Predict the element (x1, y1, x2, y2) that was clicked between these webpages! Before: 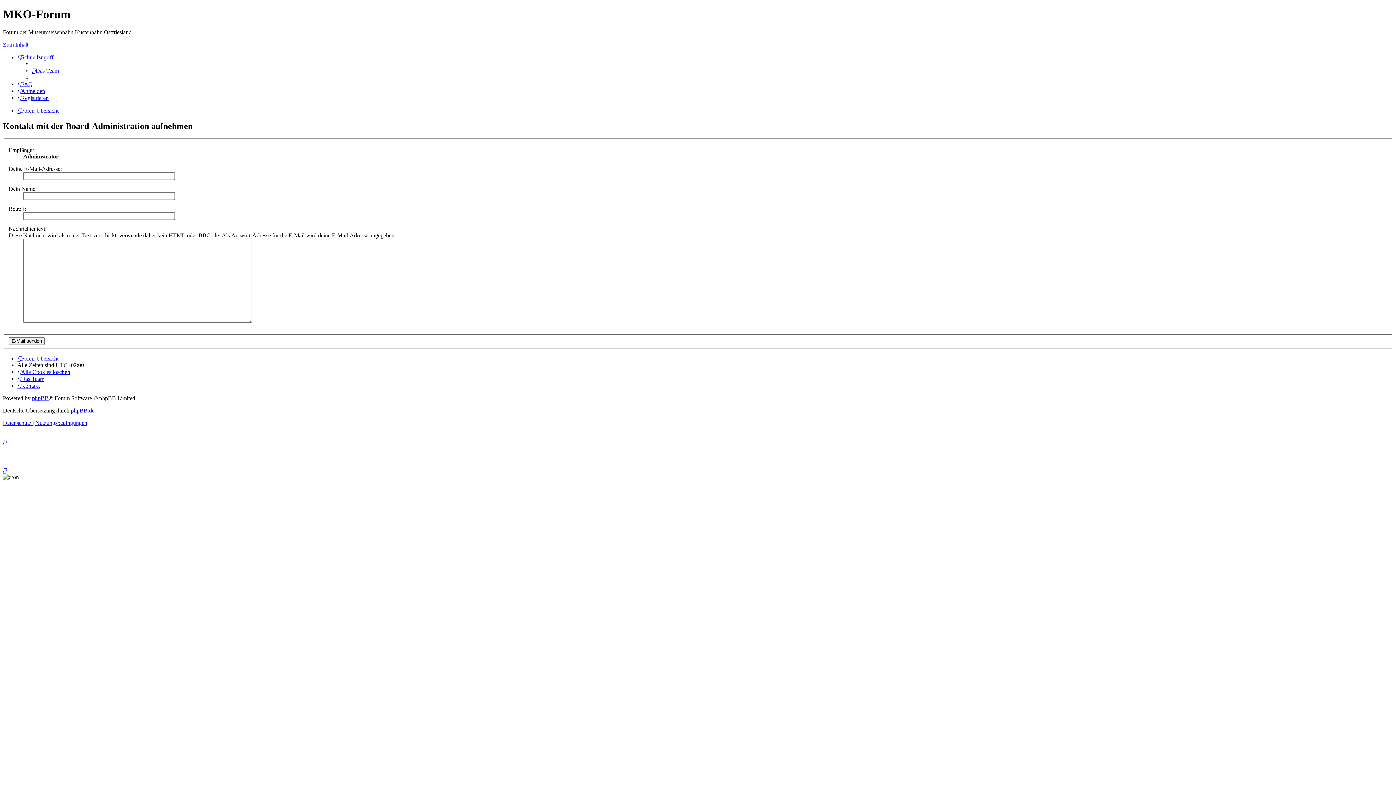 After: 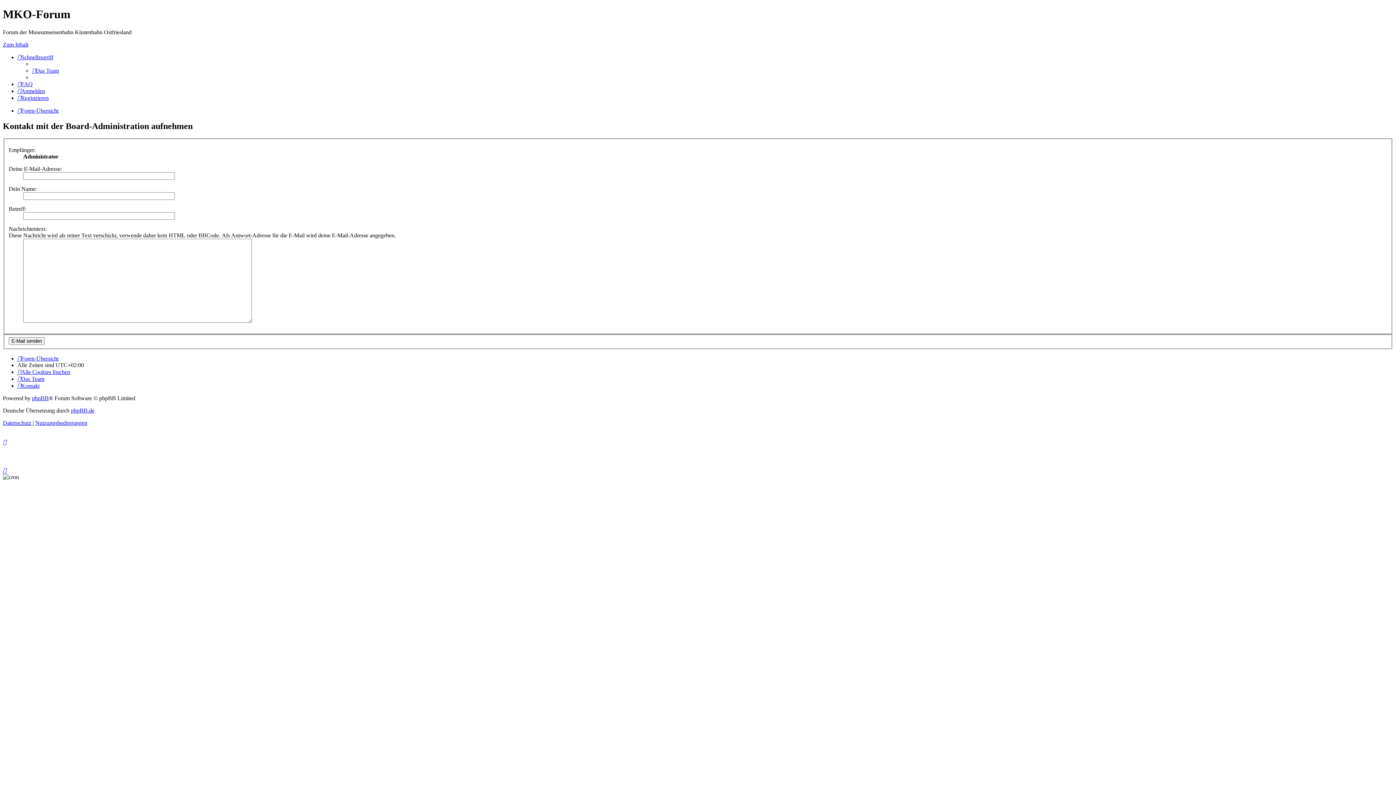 Action: bbox: (2, 467, 6, 473)